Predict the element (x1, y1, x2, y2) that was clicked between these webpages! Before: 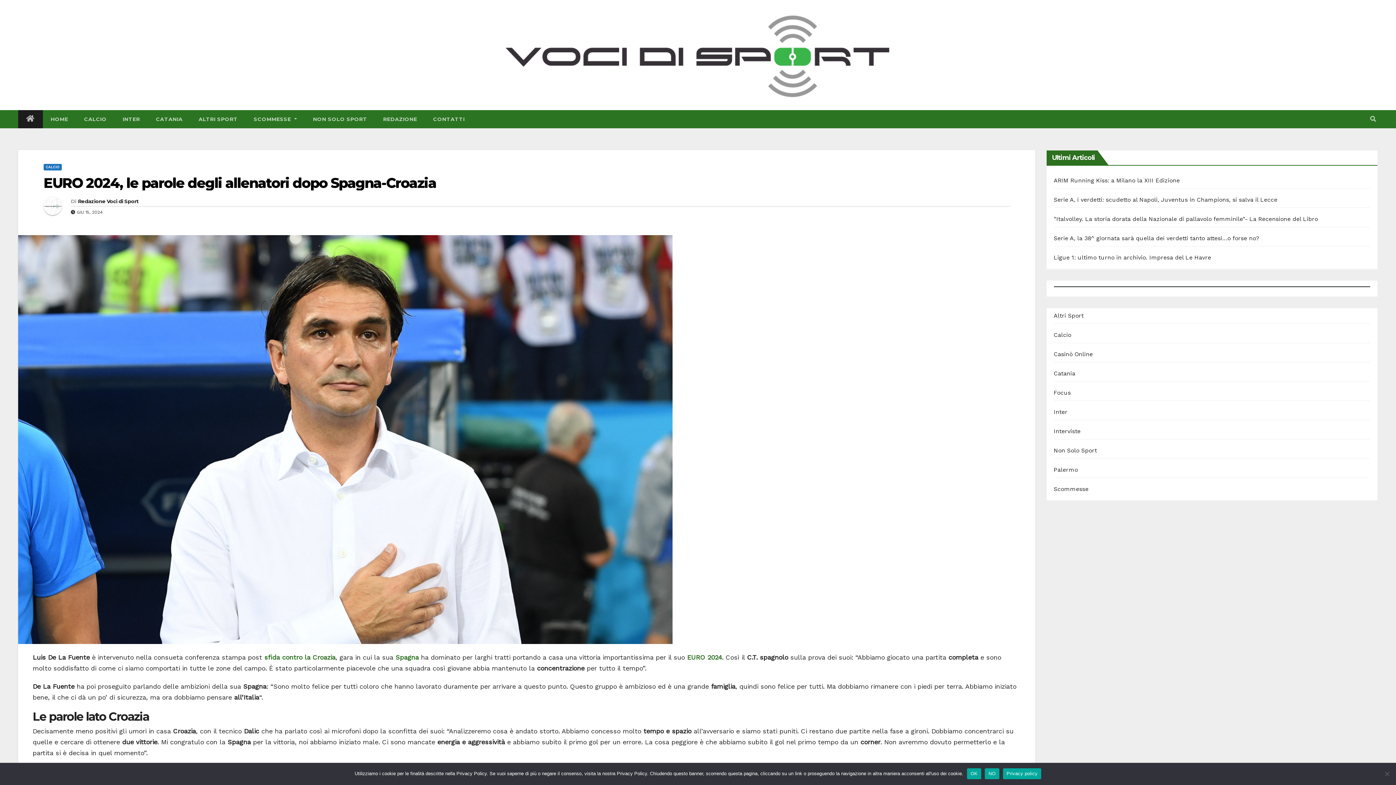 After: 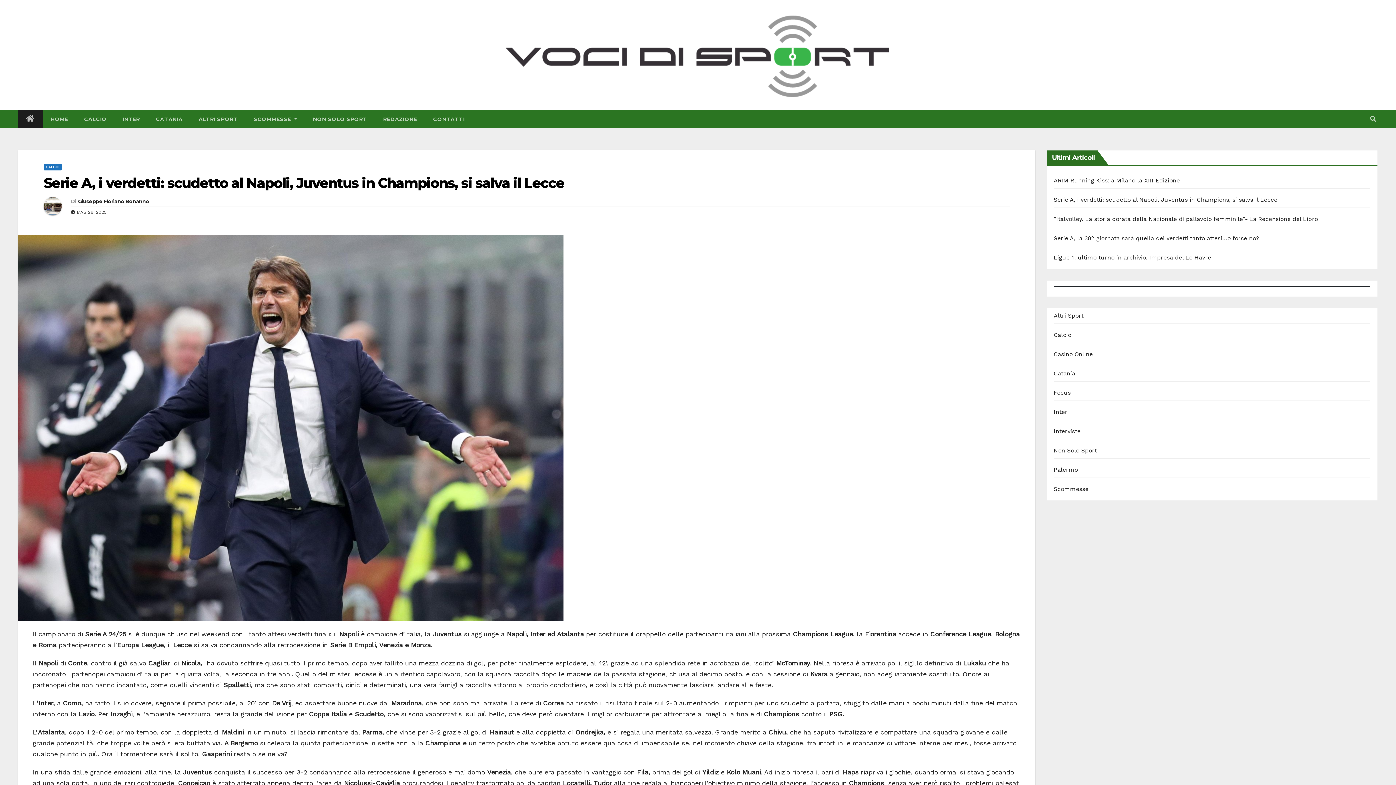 Action: bbox: (1054, 196, 1277, 203) label: Serie A, i verdetti: scudetto al Napoli, Juventus in Champions, si salva il Lecce